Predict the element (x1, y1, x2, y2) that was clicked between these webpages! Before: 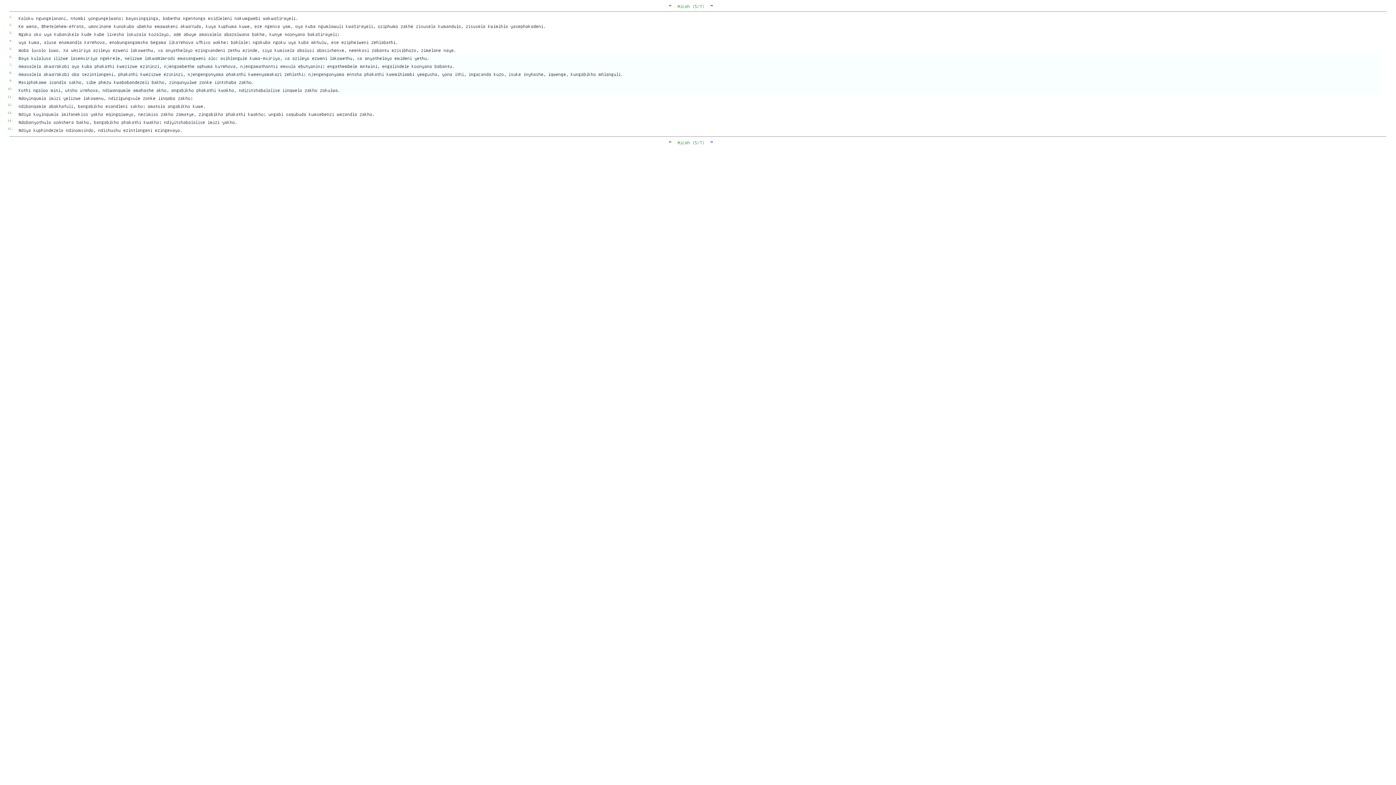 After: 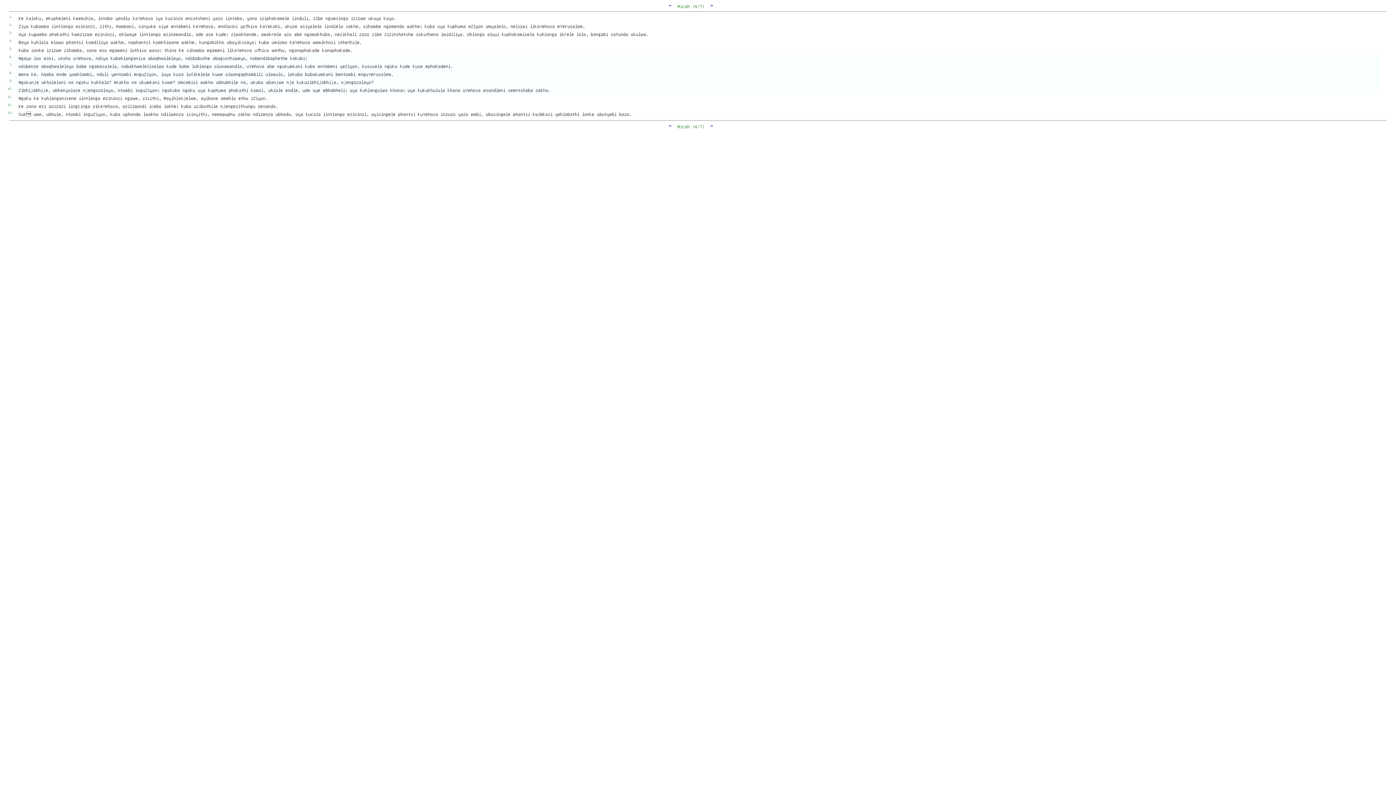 Action: bbox: (668, 2, 671, 8) label: ←